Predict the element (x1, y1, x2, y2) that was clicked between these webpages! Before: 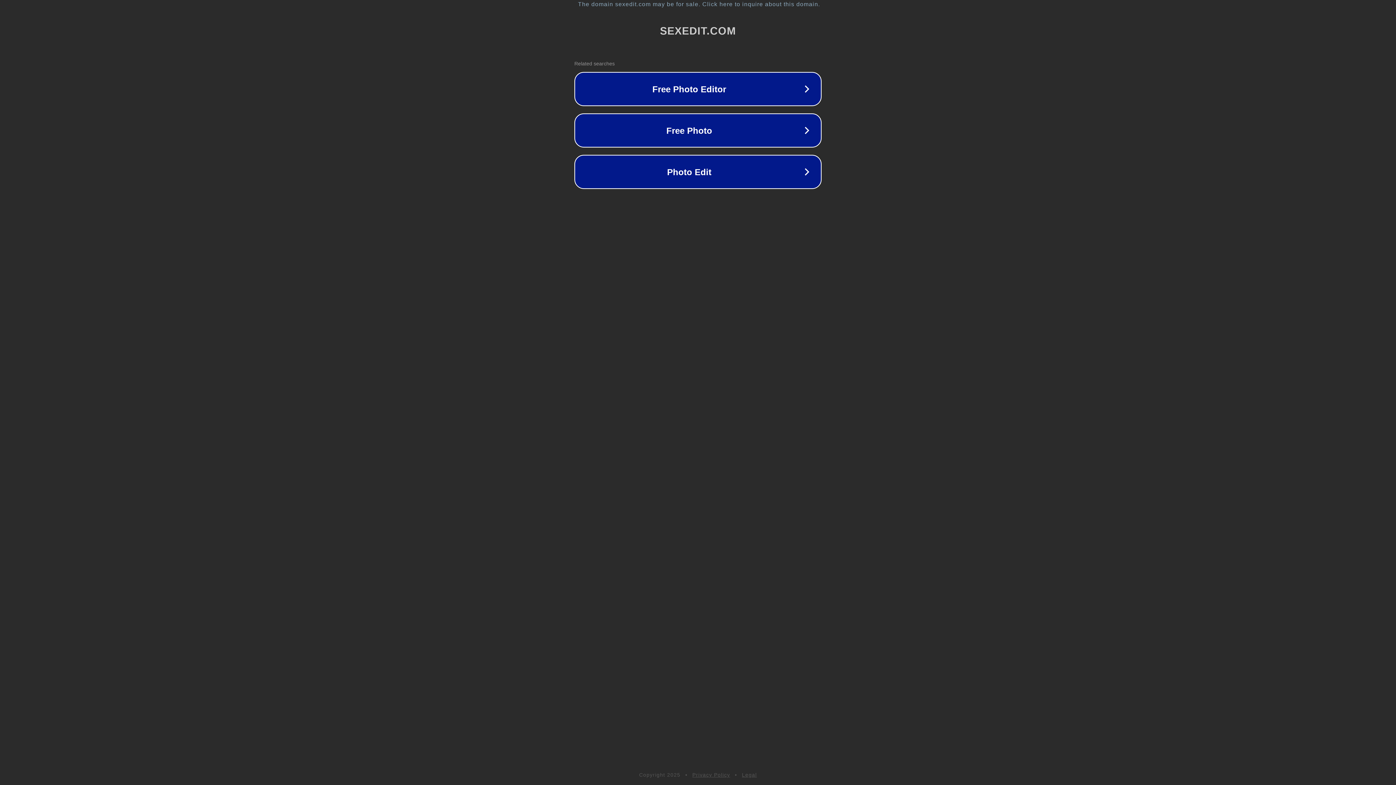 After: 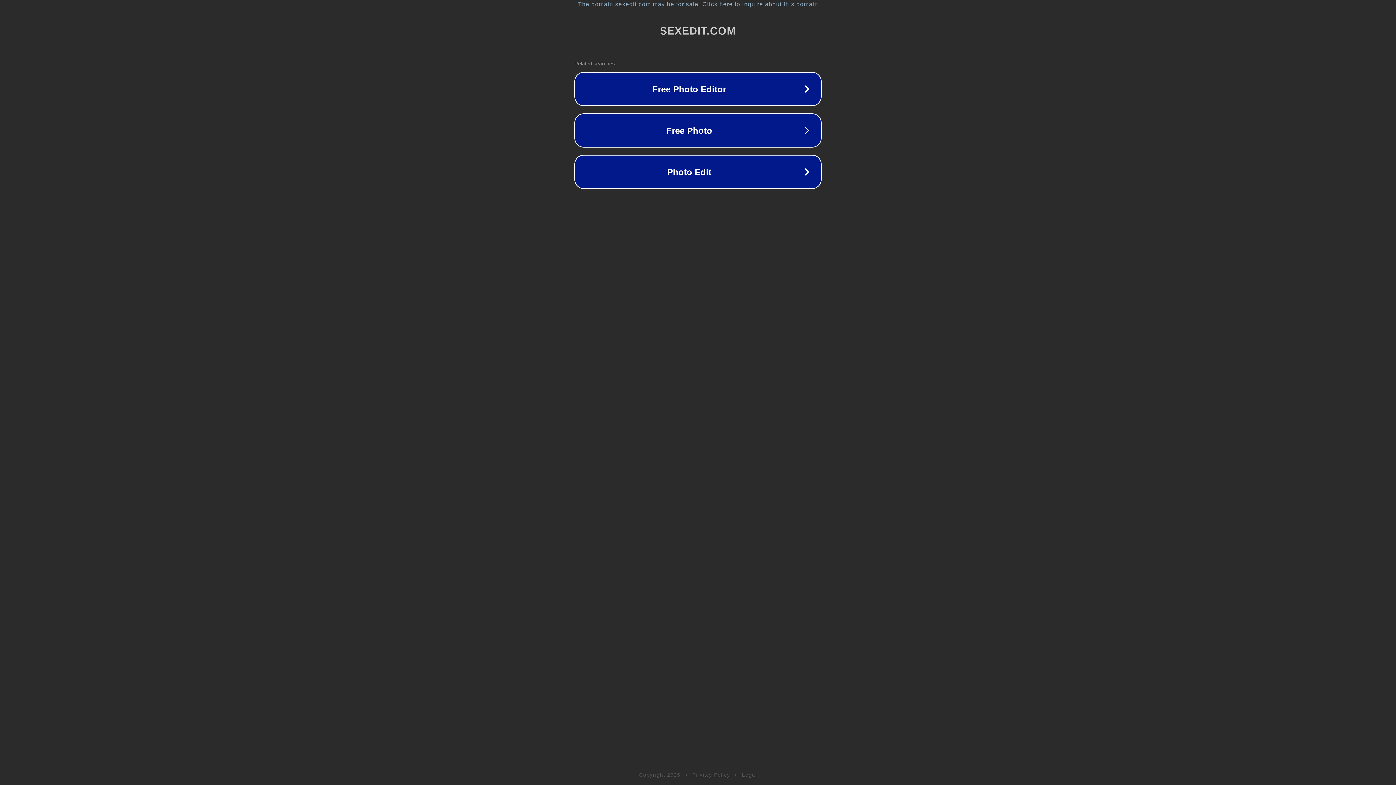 Action: bbox: (742, 772, 757, 778) label: Legal